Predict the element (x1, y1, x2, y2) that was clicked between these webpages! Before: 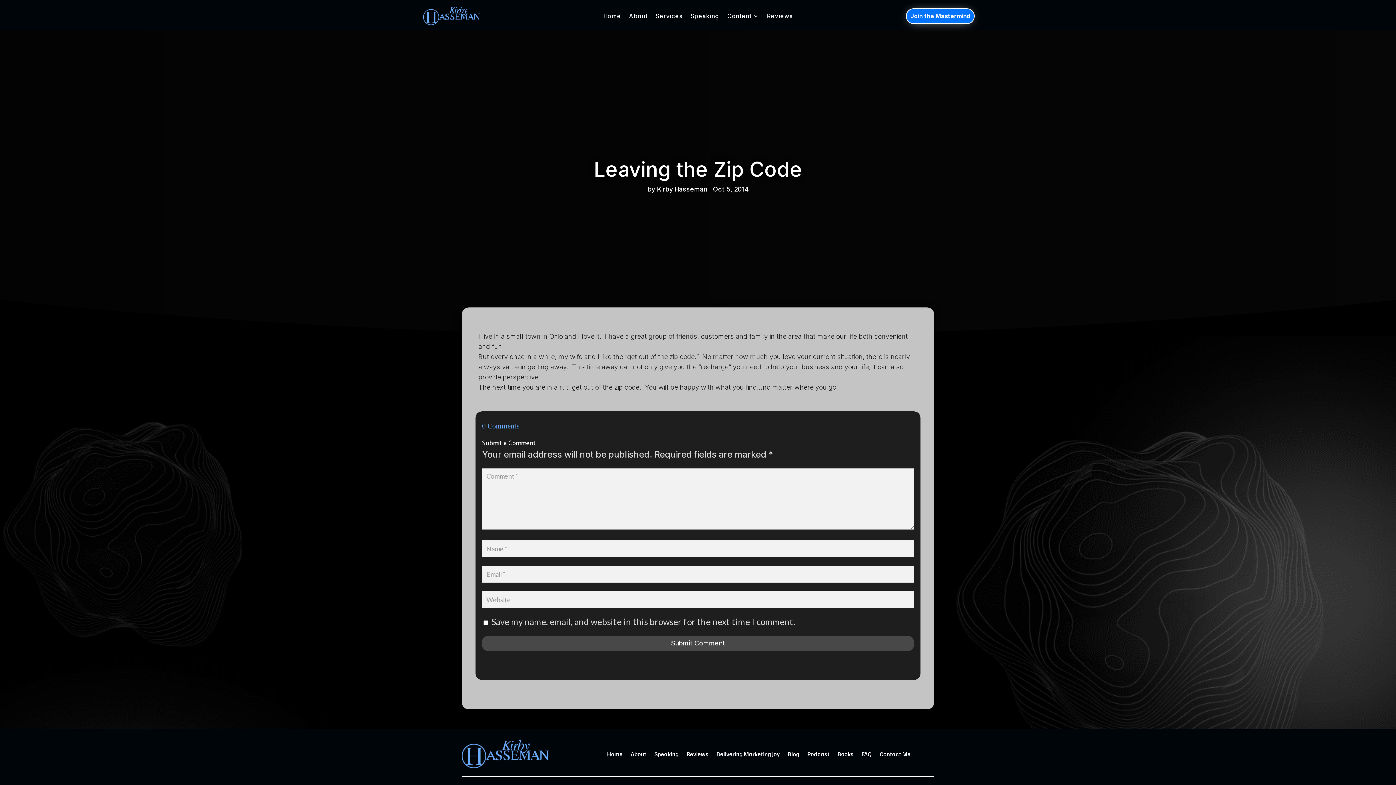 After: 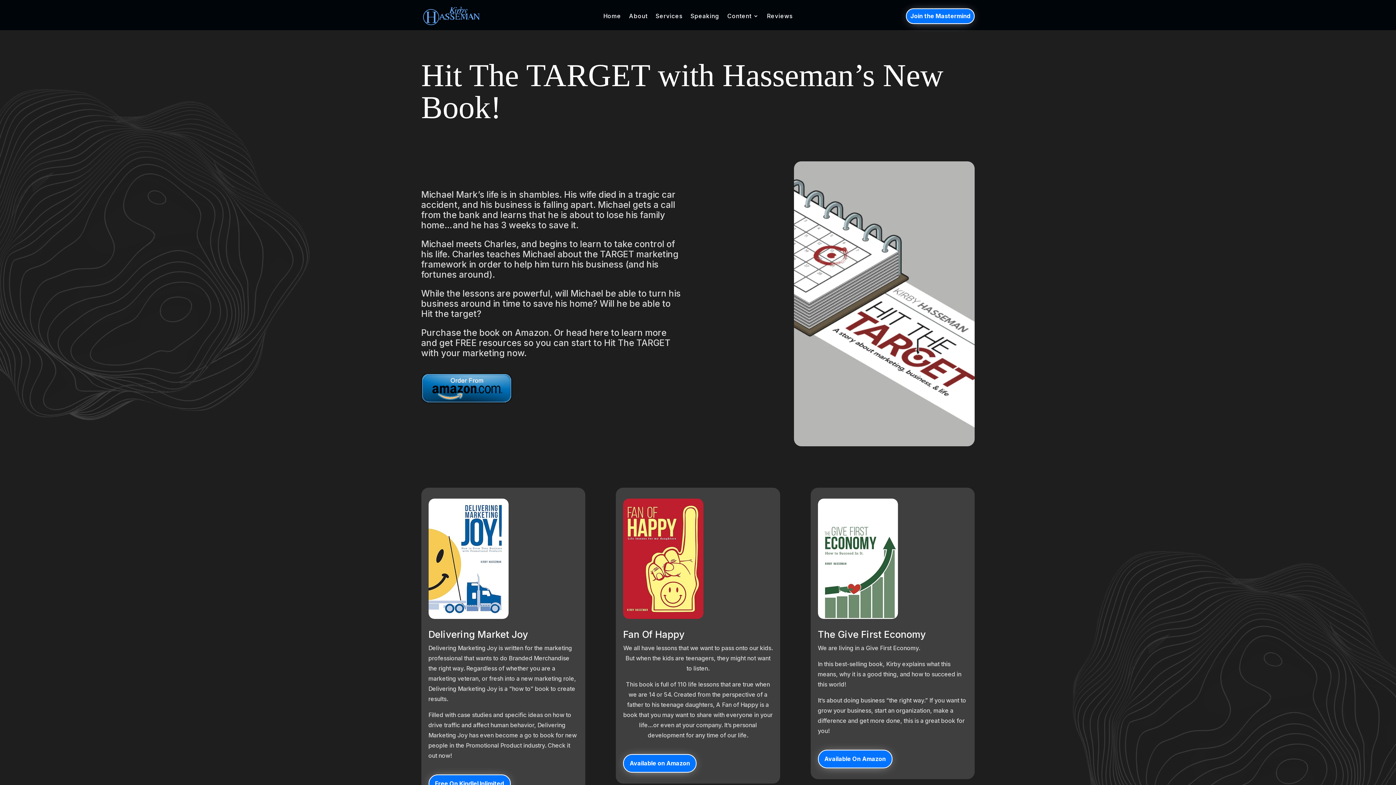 Action: label: Books bbox: (837, 740, 853, 769)